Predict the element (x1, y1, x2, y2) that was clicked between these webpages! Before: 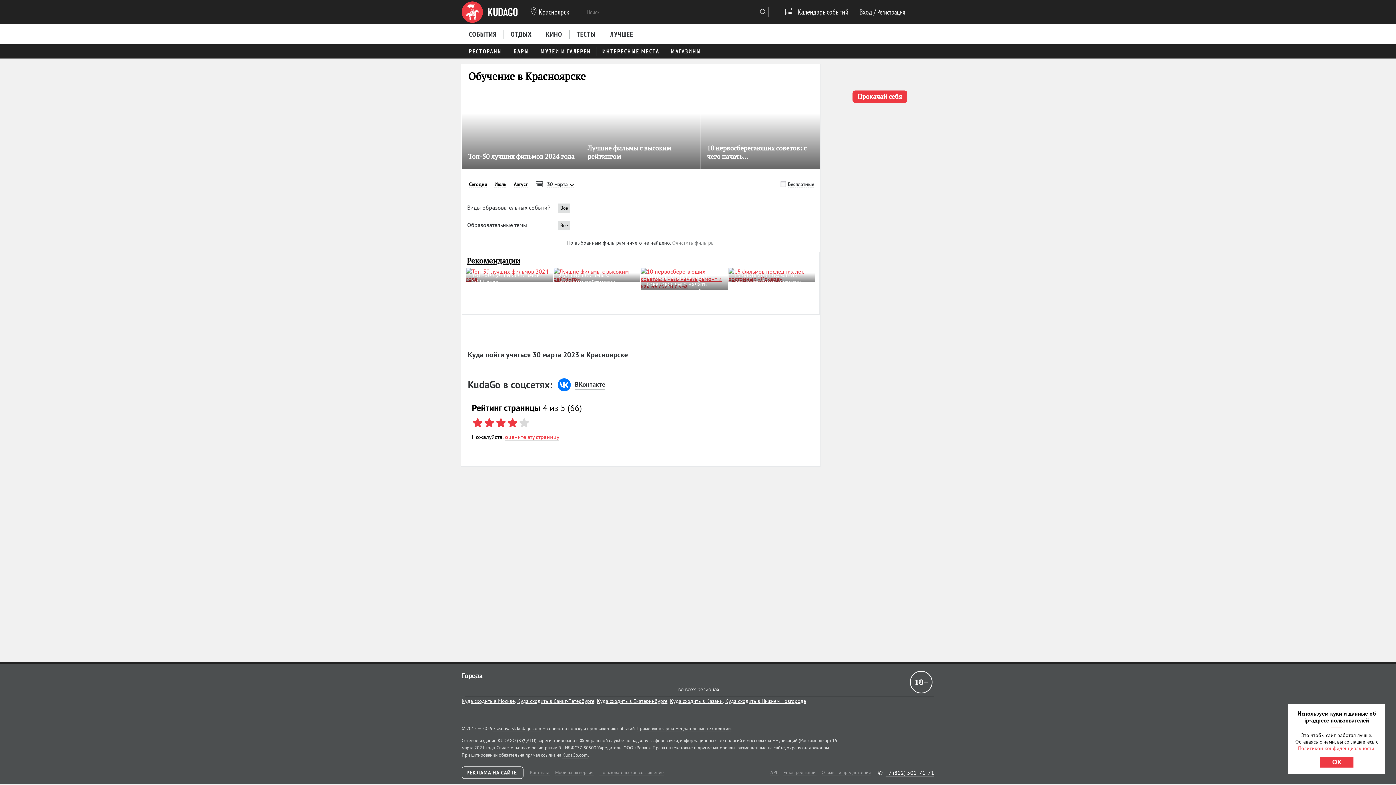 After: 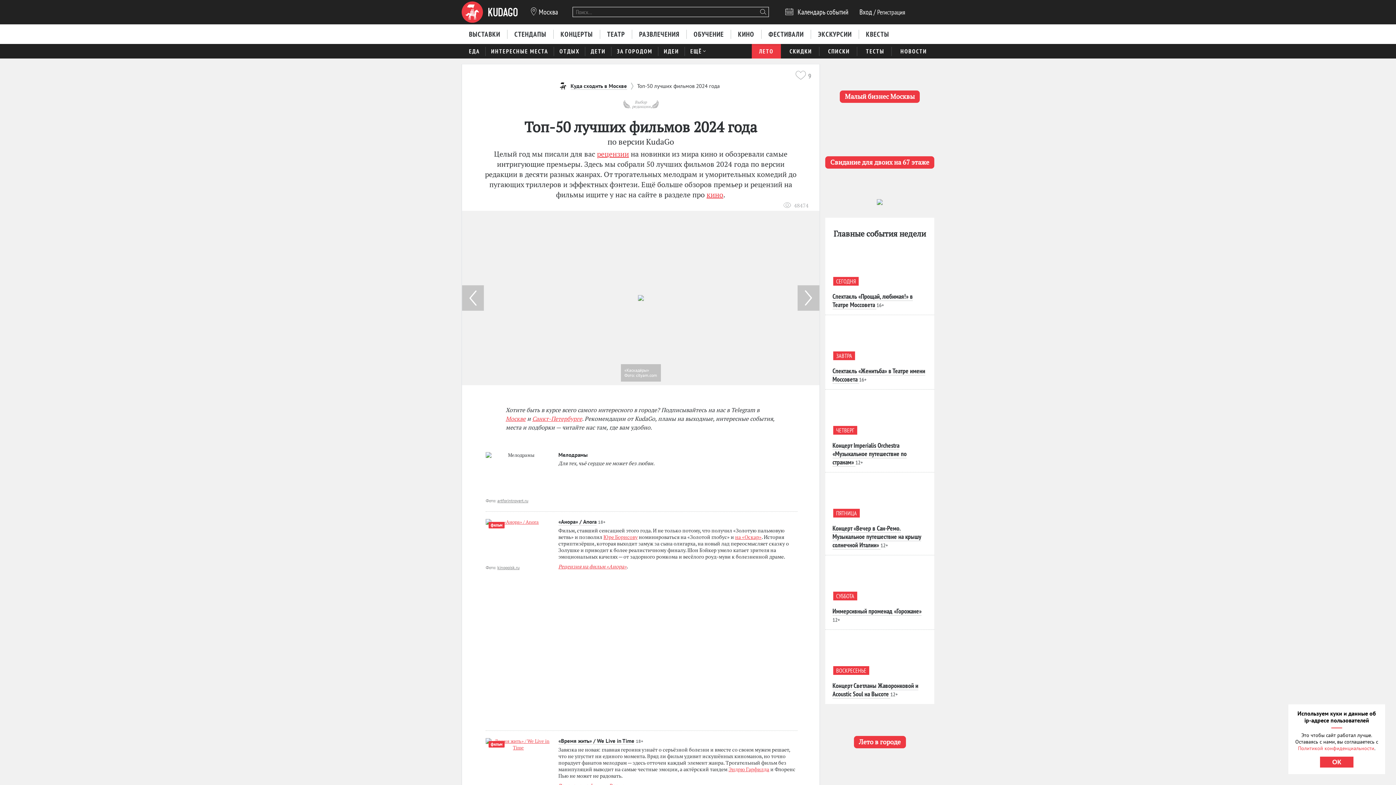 Action: label: Топ-50 лучших фильмов 2024 года bbox: (468, 150, 574, 162)